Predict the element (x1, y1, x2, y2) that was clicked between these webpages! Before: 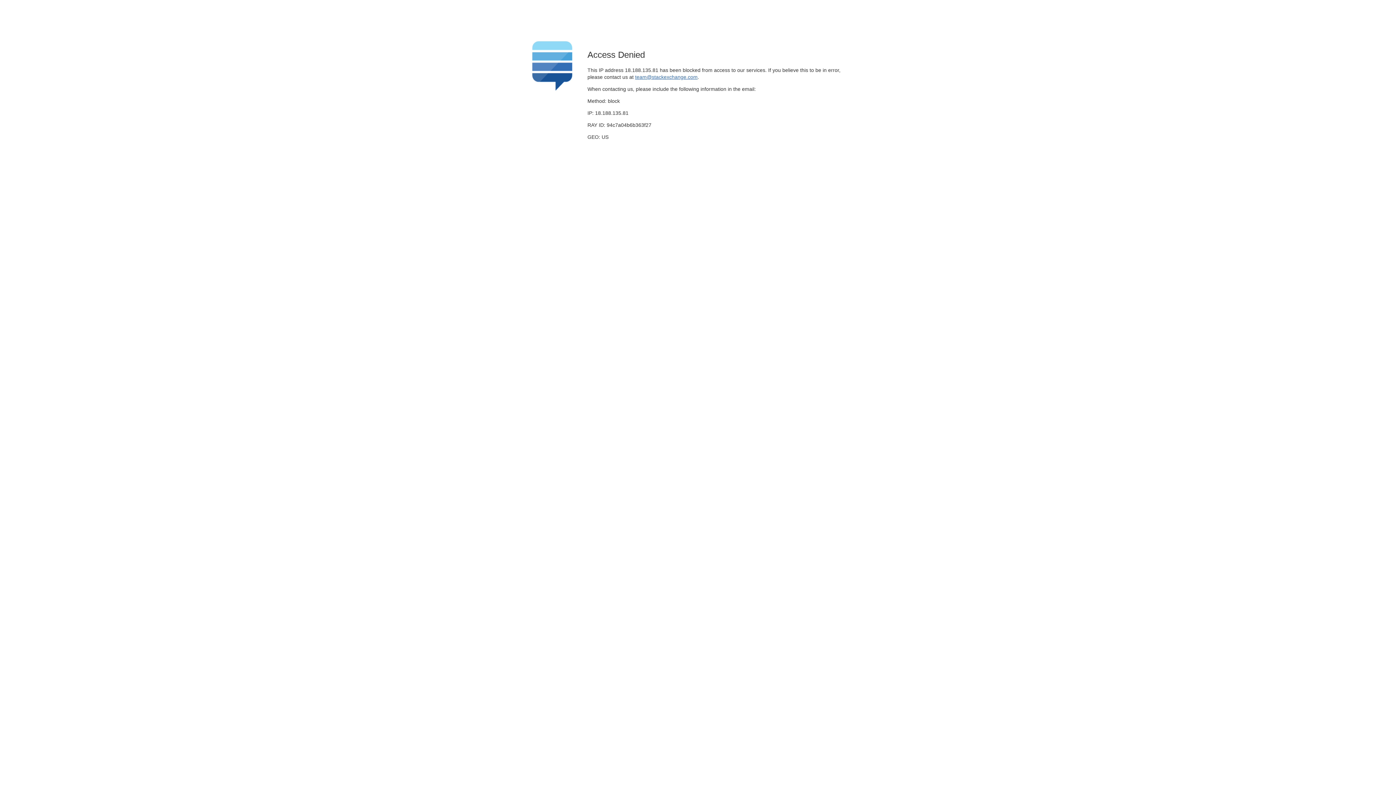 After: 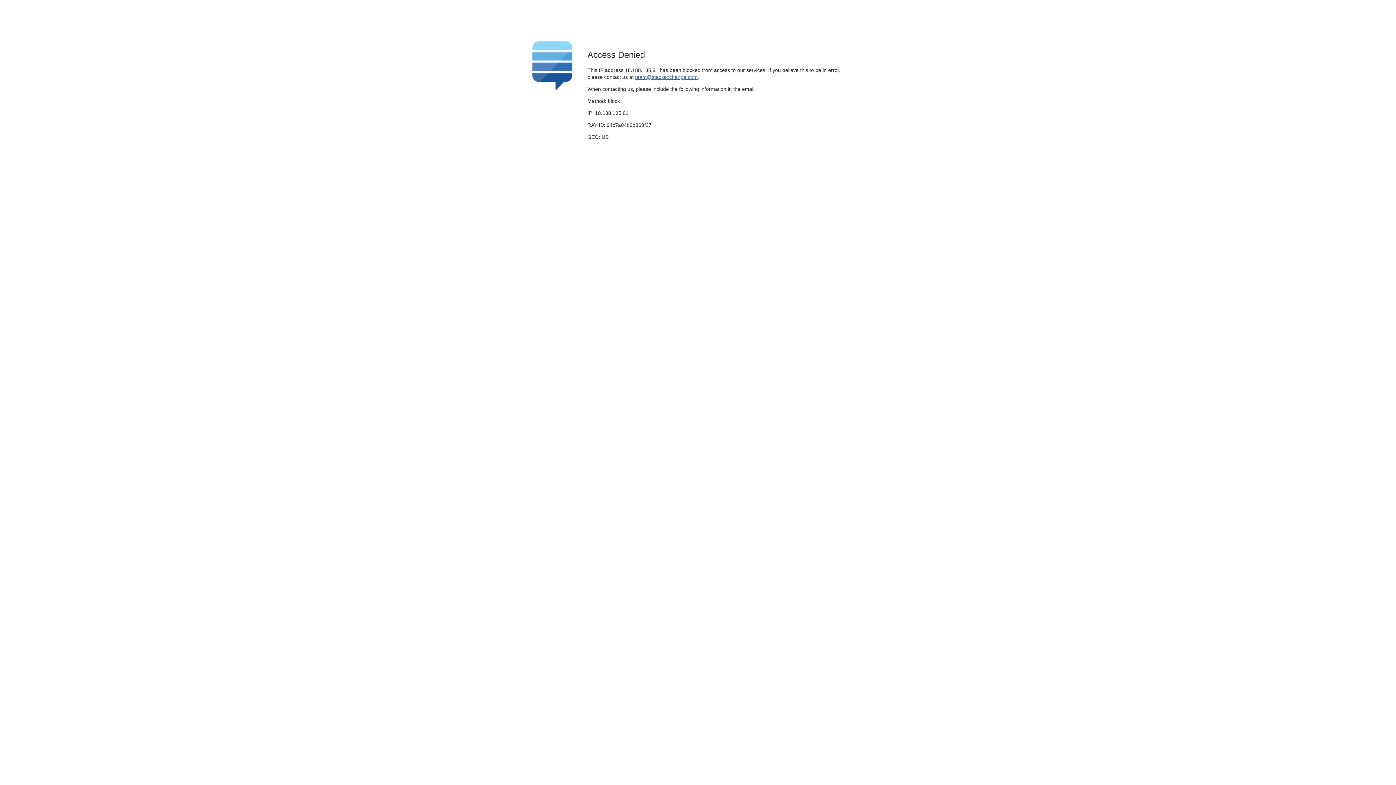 Action: bbox: (635, 74, 697, 79) label: team@stackexchange.com